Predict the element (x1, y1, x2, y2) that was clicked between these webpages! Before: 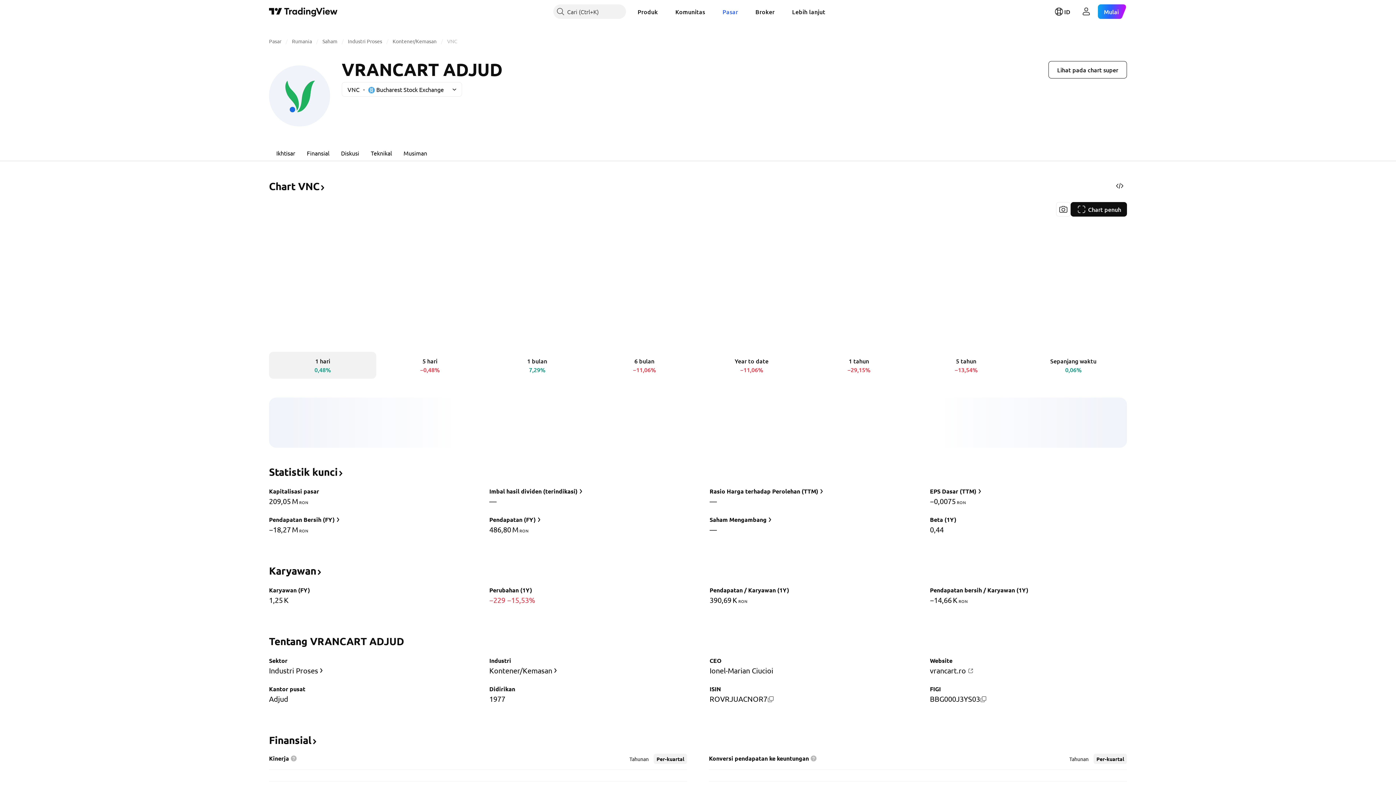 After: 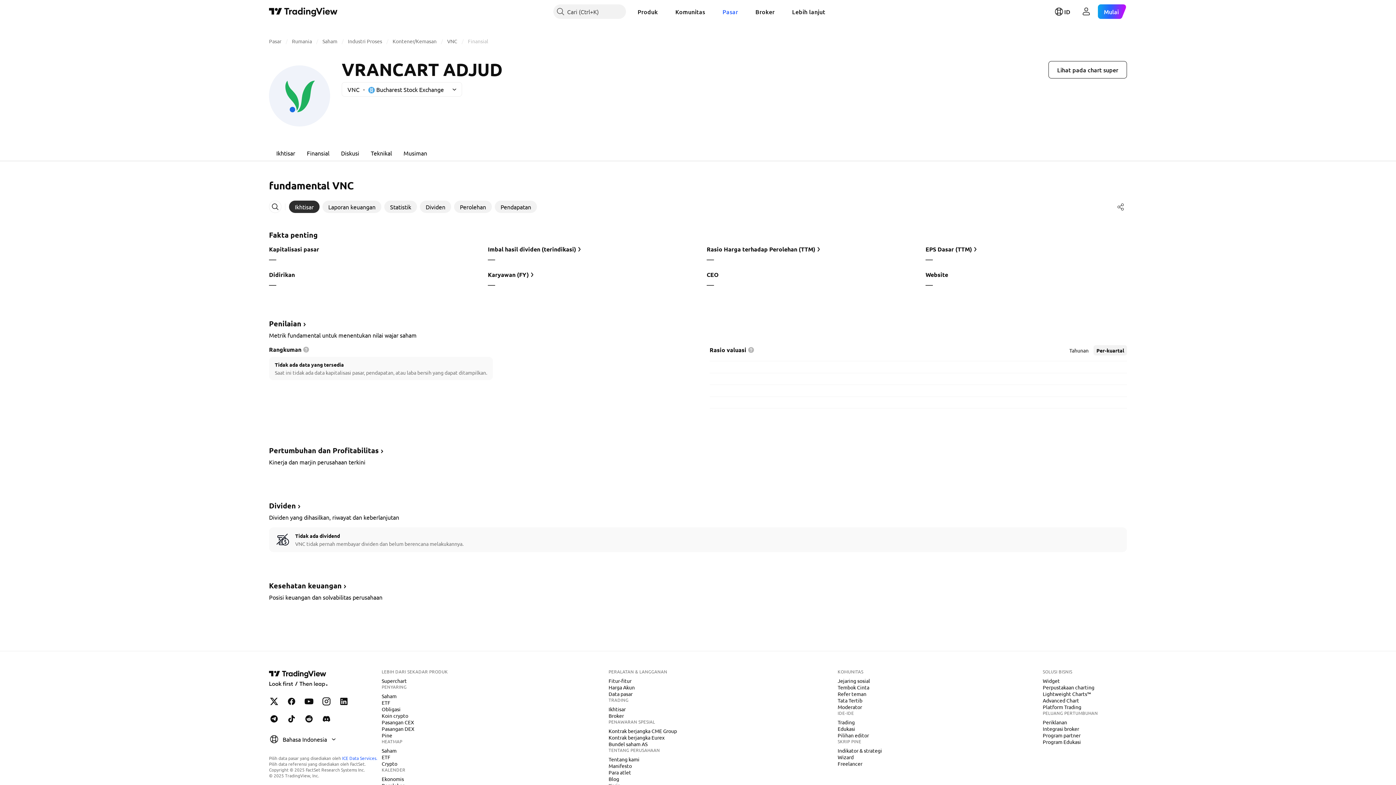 Action: label: Statistik kunci﻿﻿ bbox: (269, 470, 344, 477)